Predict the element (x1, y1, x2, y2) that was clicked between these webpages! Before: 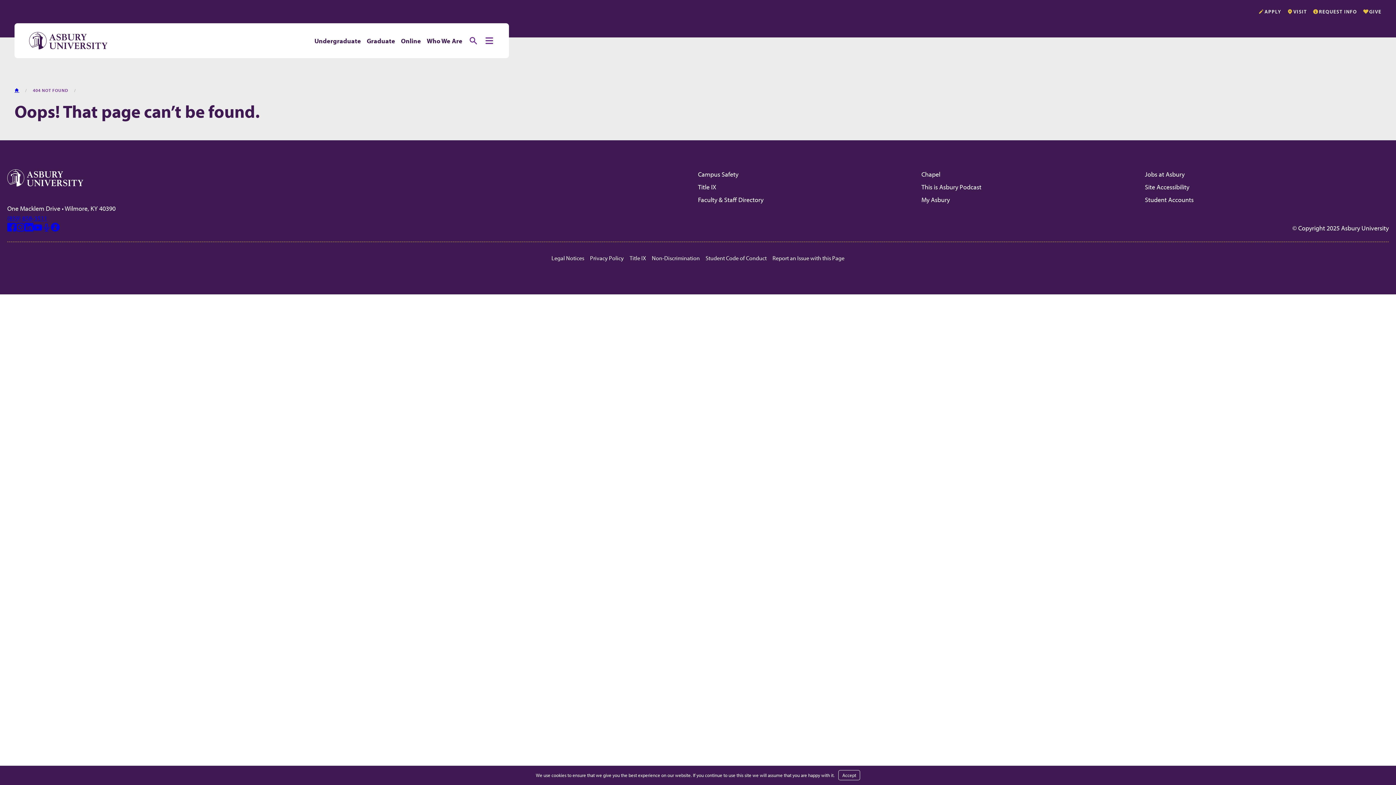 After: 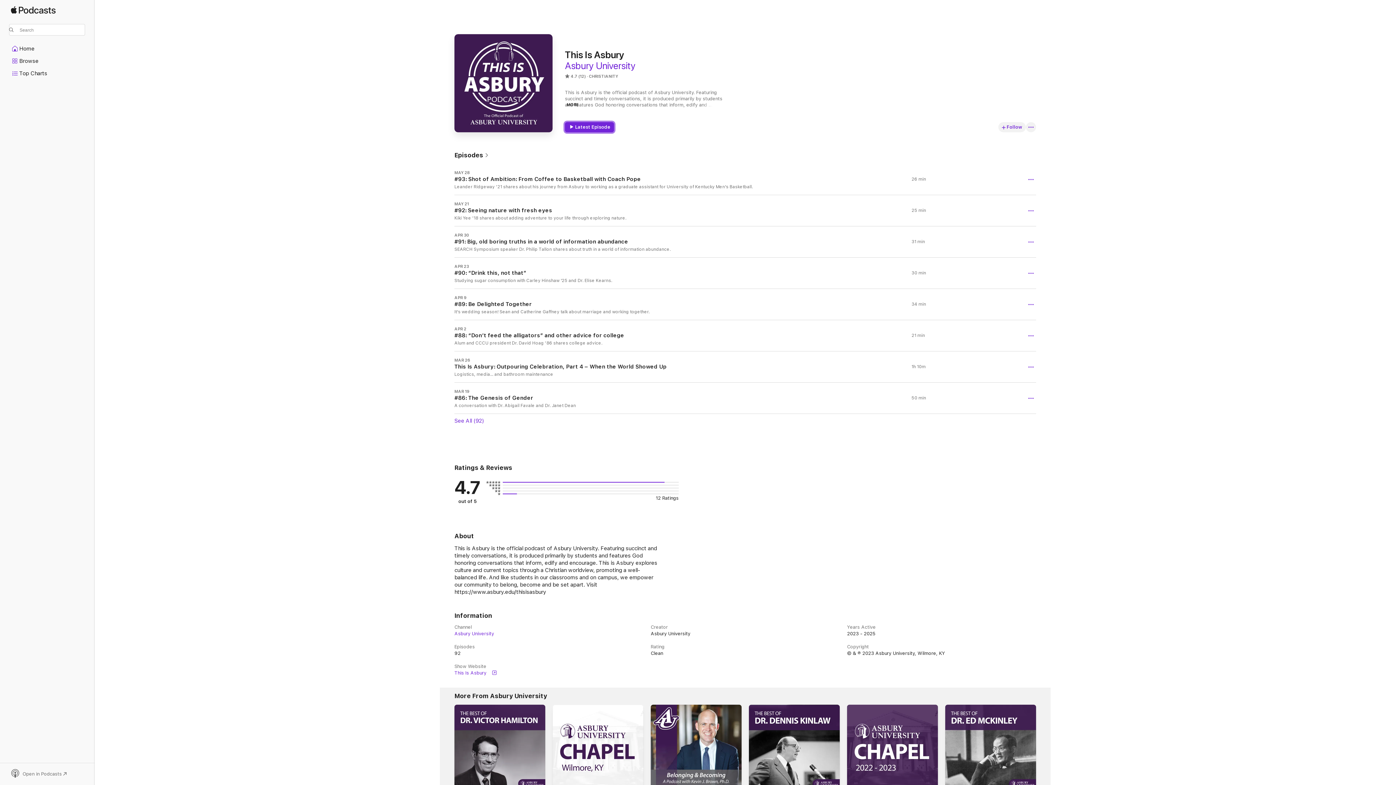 Action: label: This is Asbury Podcast bbox: (920, 180, 983, 193)